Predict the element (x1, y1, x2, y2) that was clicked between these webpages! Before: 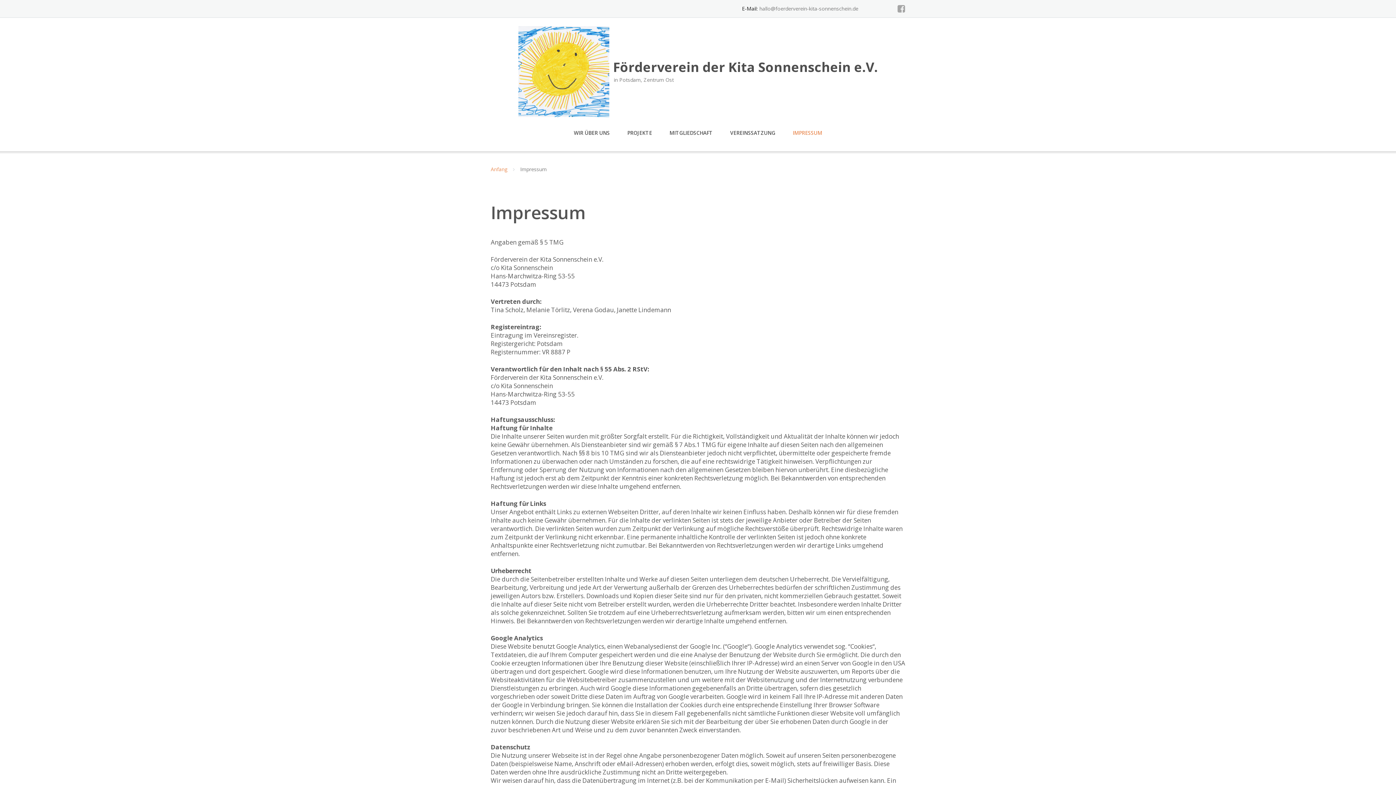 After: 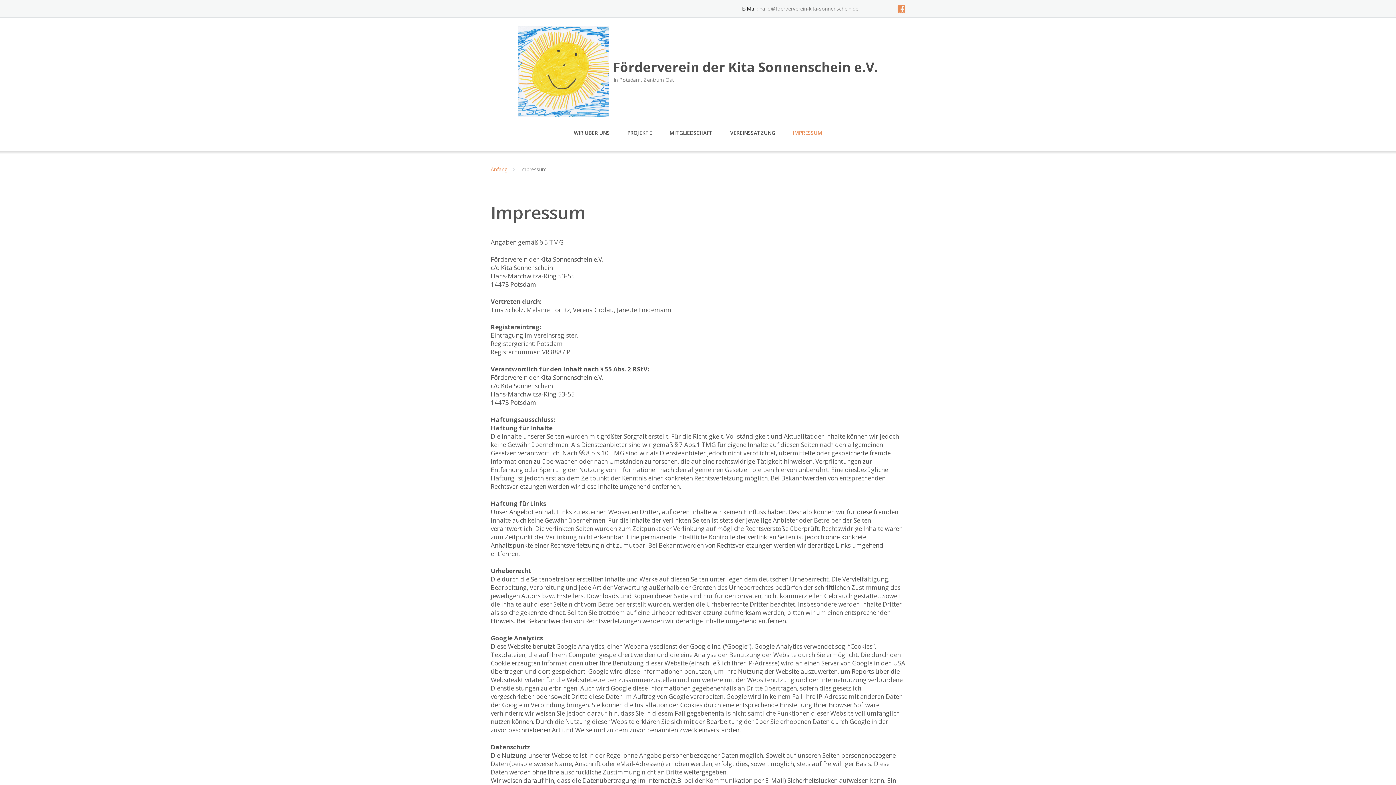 Action: bbox: (897, 4, 905, 13)